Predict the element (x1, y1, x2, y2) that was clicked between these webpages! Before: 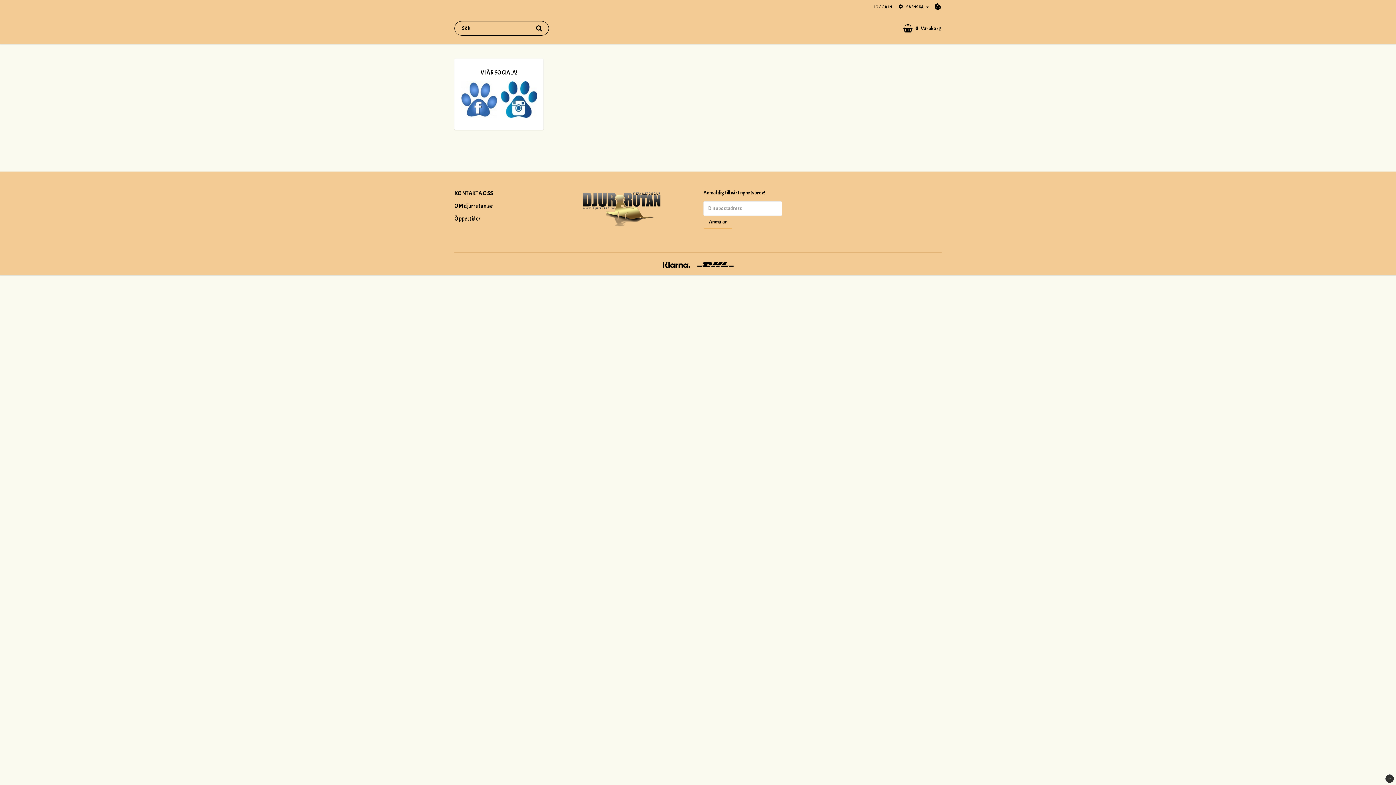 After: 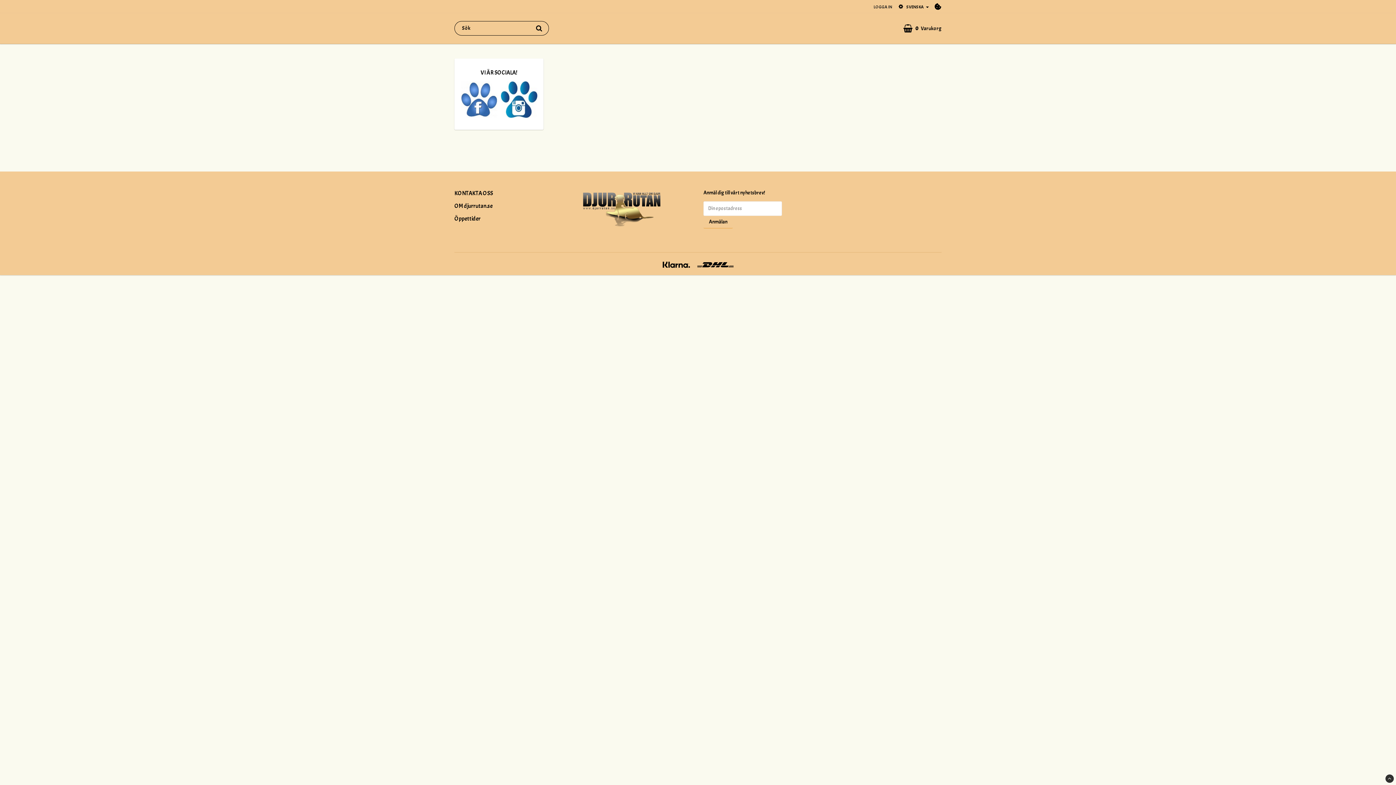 Action: label: LOGGA IN bbox: (873, 4, 892, 9)